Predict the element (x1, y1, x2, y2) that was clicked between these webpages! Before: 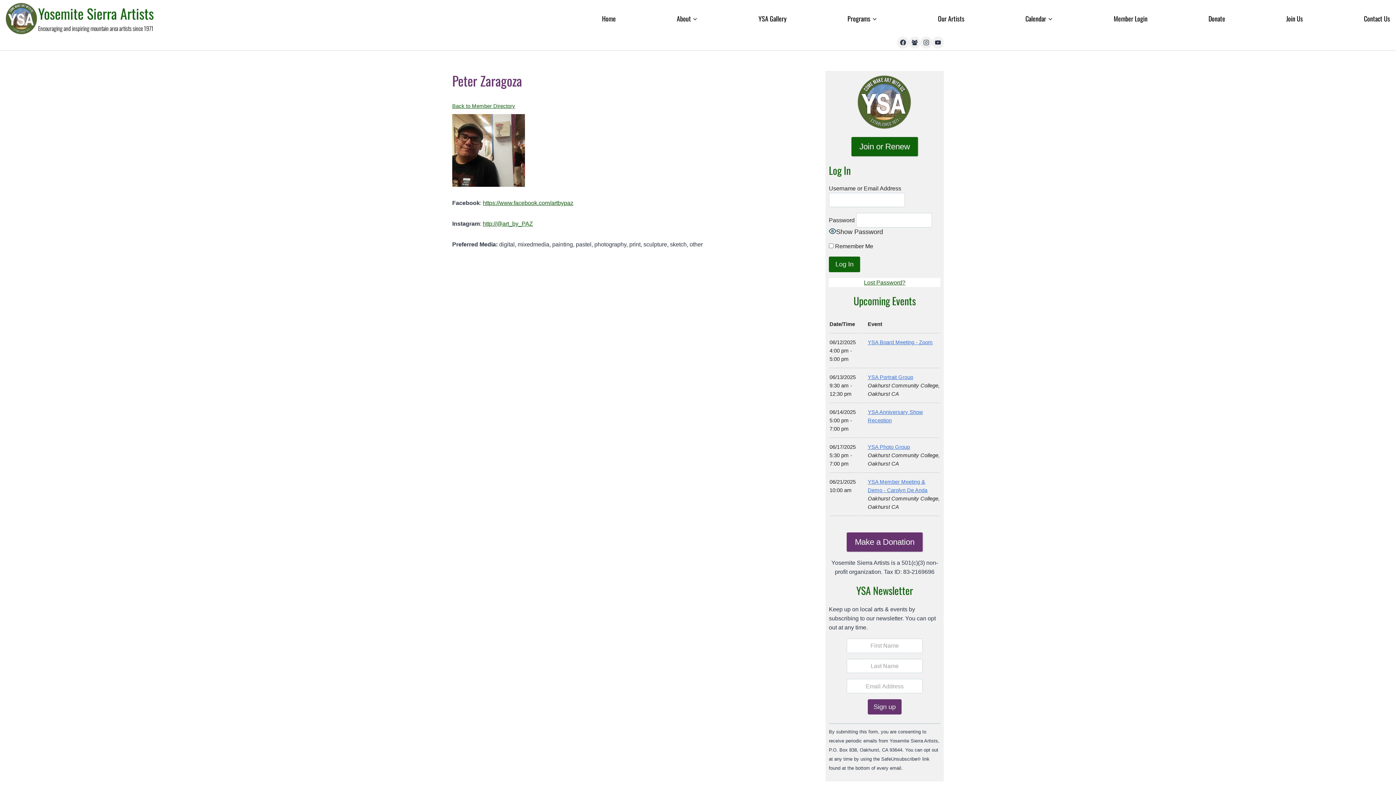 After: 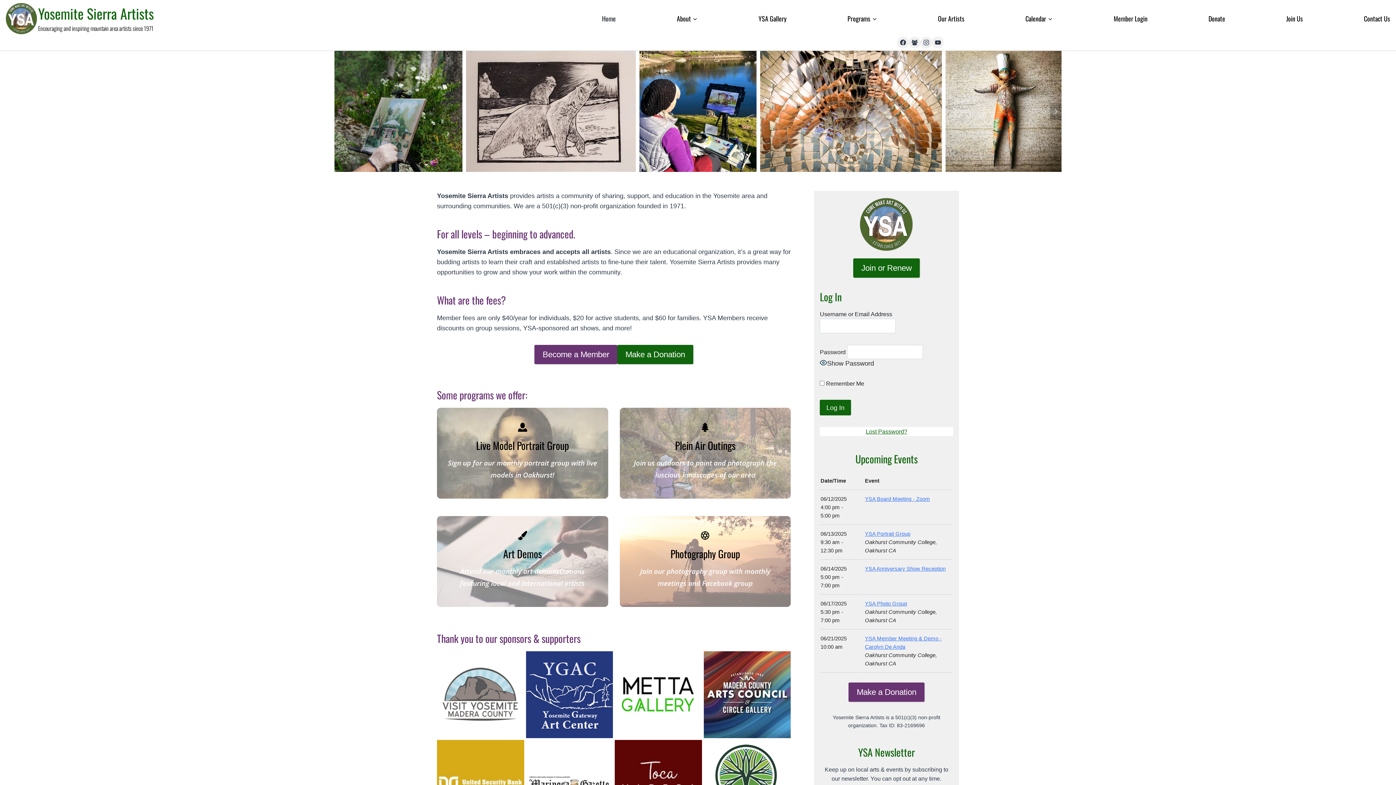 Action: bbox: (596, 11, 621, 25) label: Home